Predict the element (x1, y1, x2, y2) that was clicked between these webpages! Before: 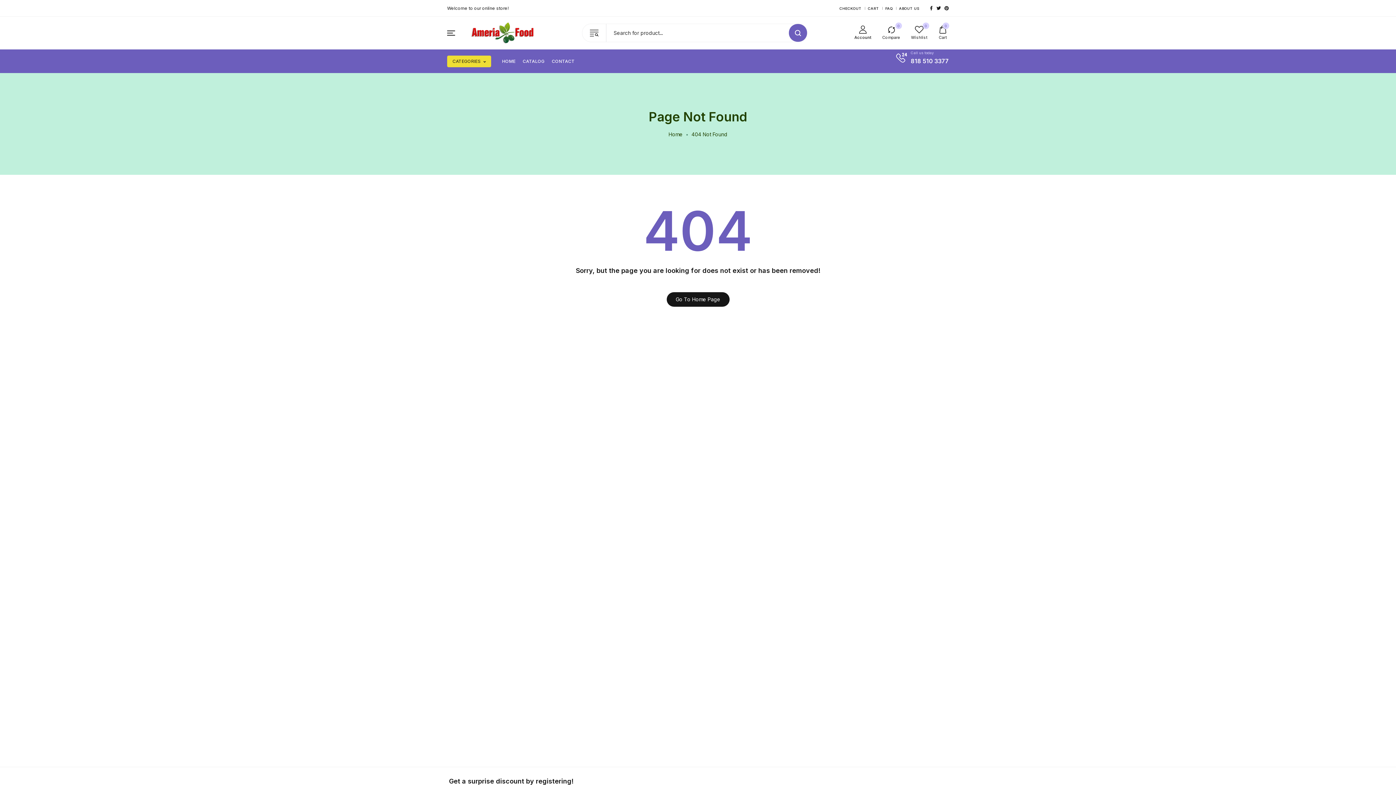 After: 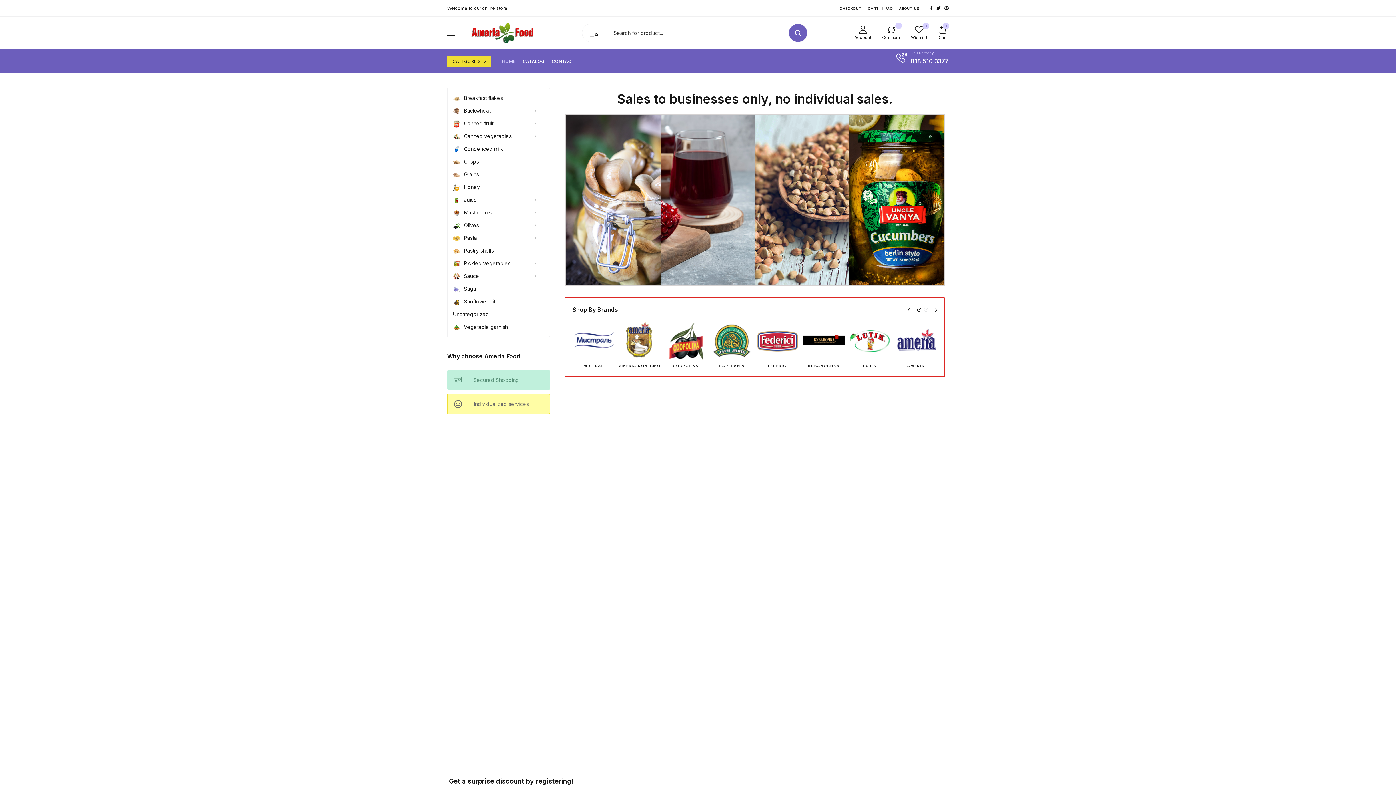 Action: bbox: (668, 129, 682, 138) label: Home